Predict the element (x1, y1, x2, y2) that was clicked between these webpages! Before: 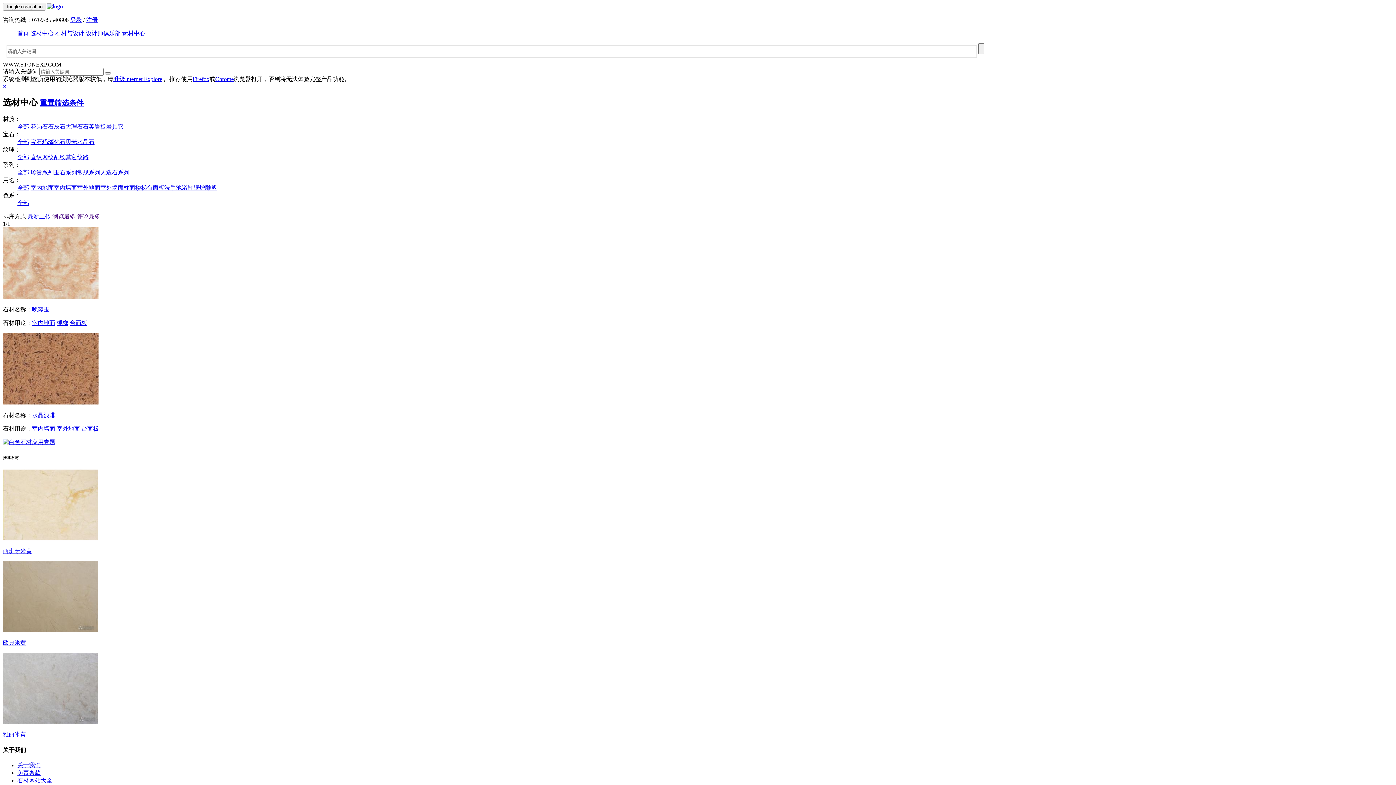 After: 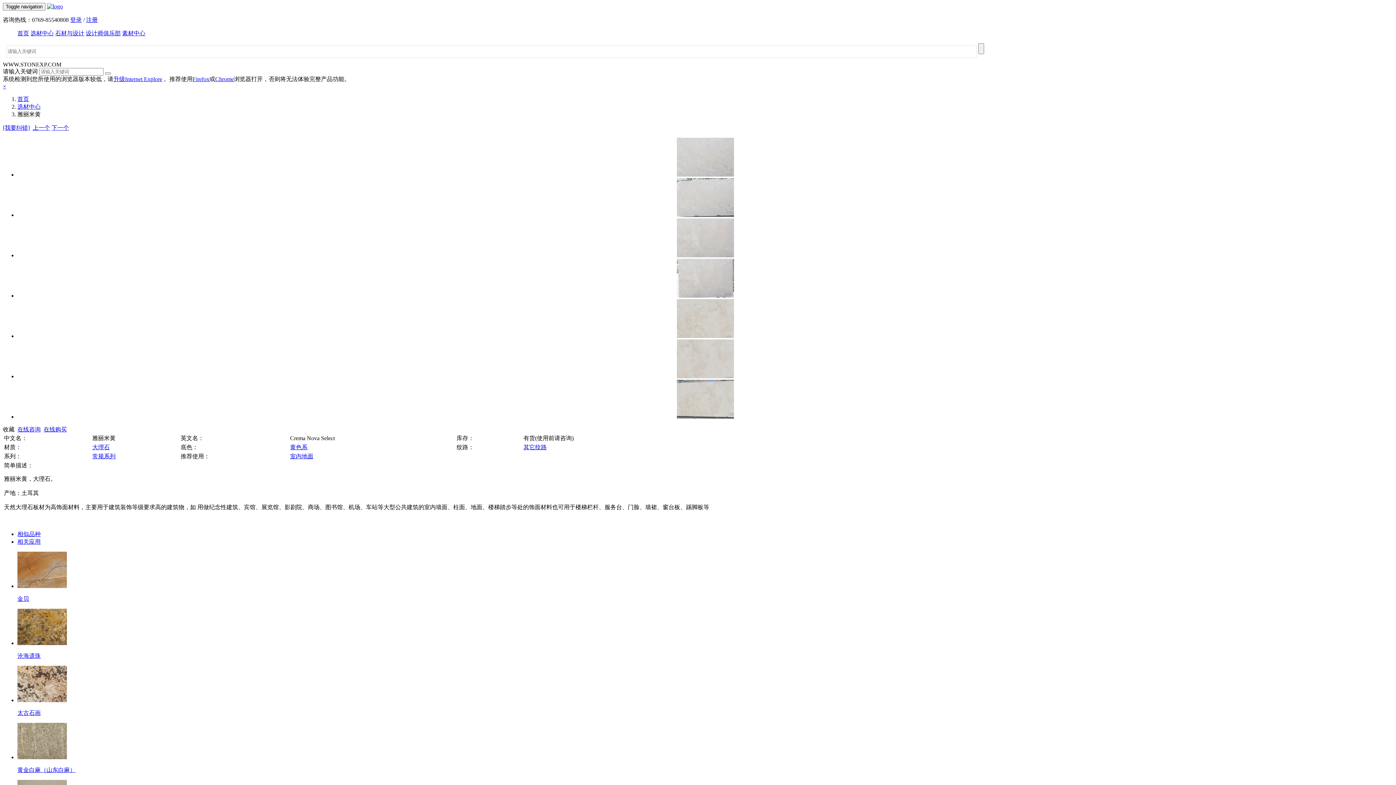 Action: bbox: (2, 731, 26, 737) label: 雅丽米黄